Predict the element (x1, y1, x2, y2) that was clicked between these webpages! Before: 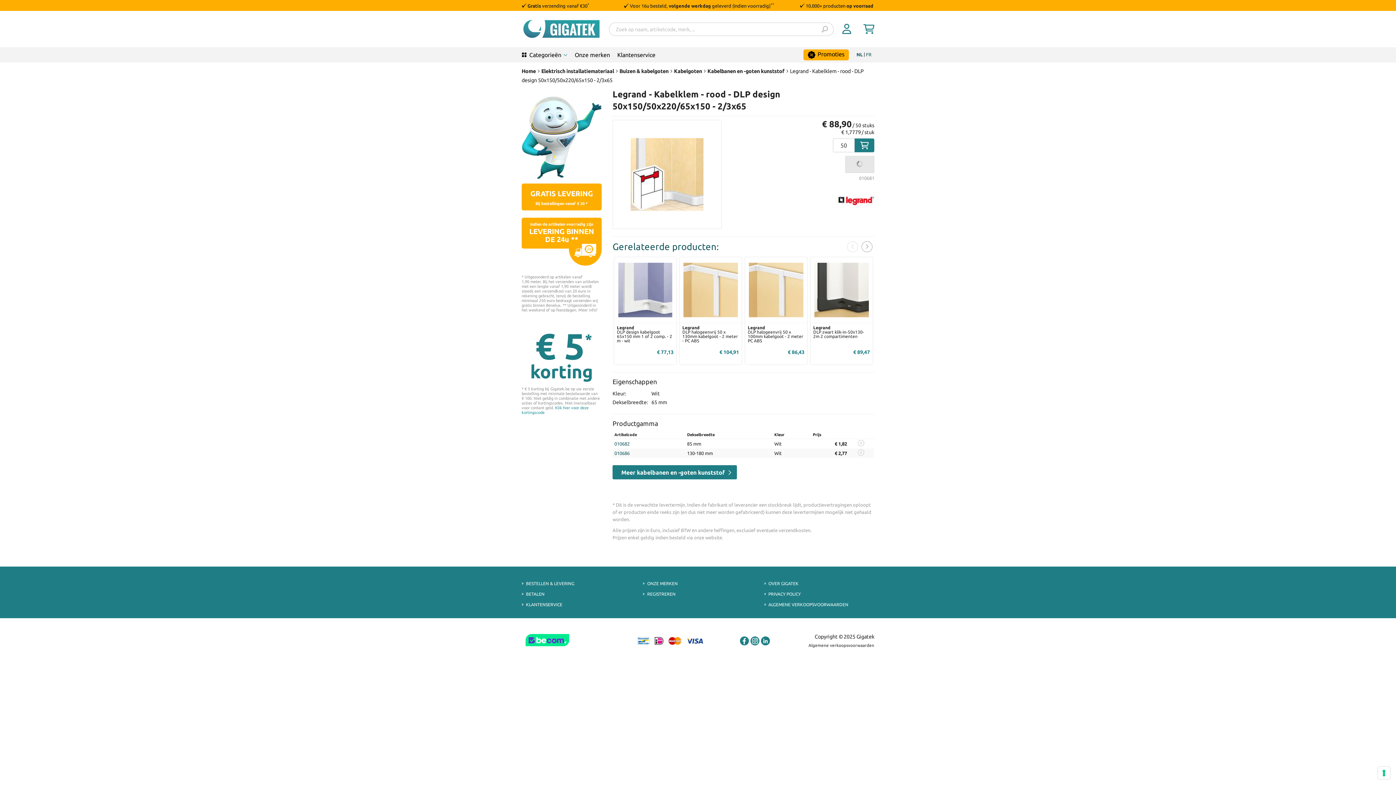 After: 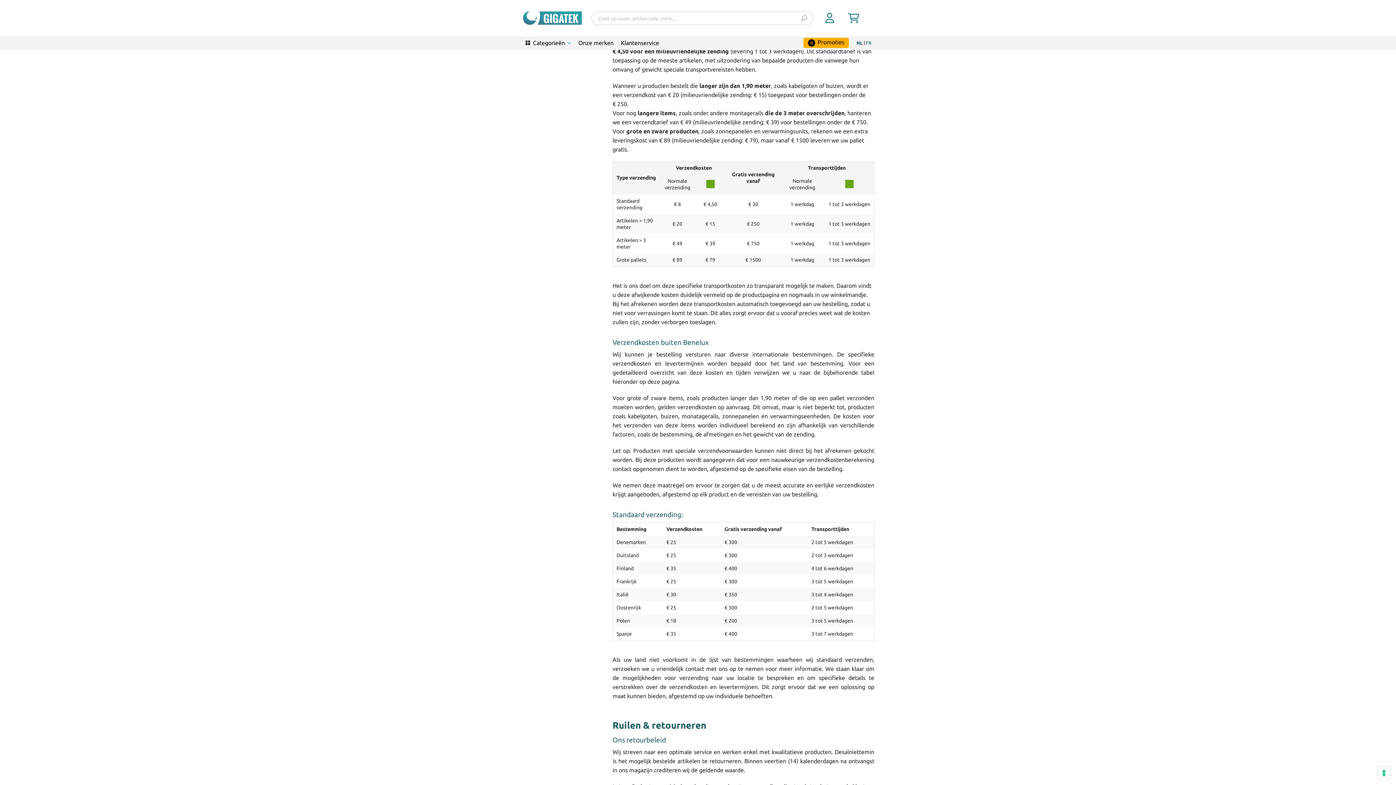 Action: bbox: (521, 183, 601, 210) label: GRATIS LEVERING
Bij bestellingen vanaf € 30 *